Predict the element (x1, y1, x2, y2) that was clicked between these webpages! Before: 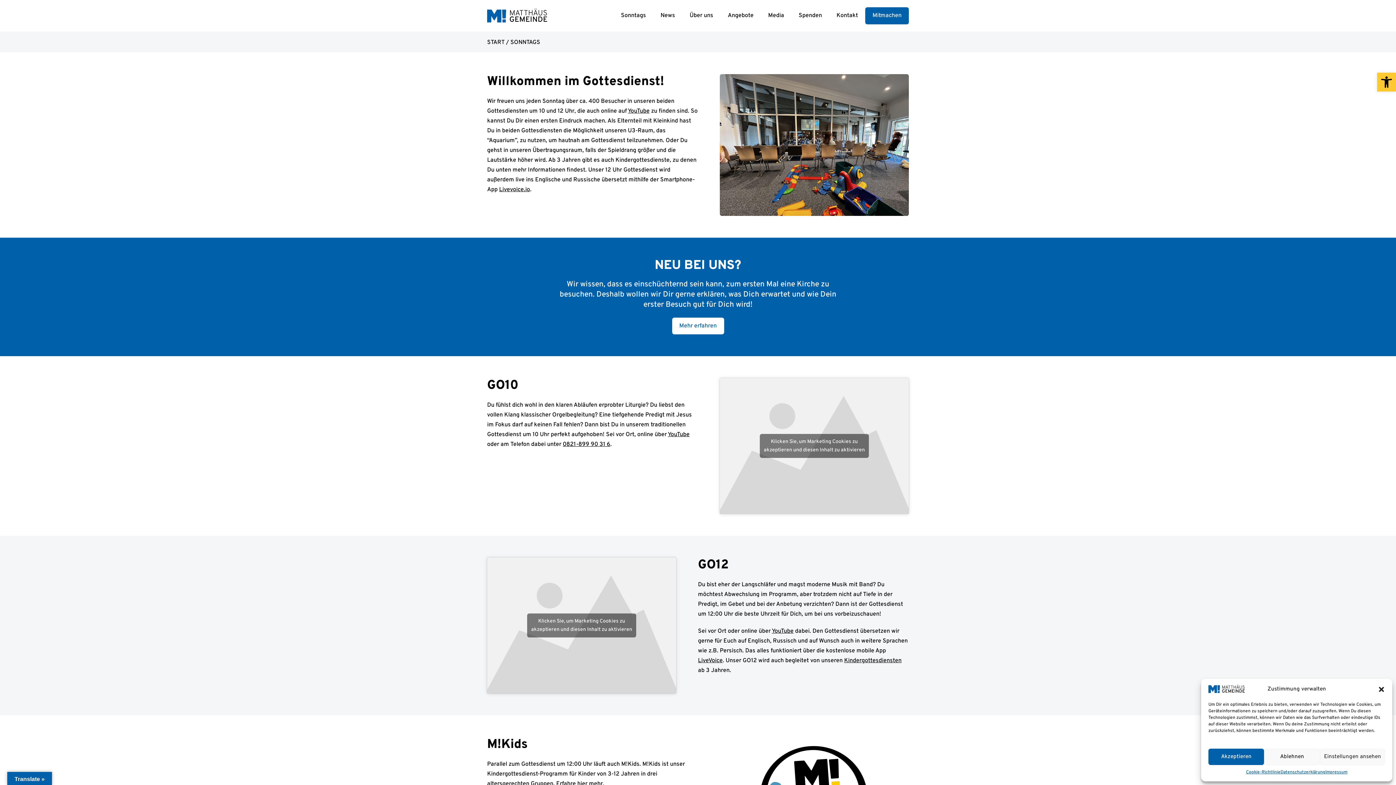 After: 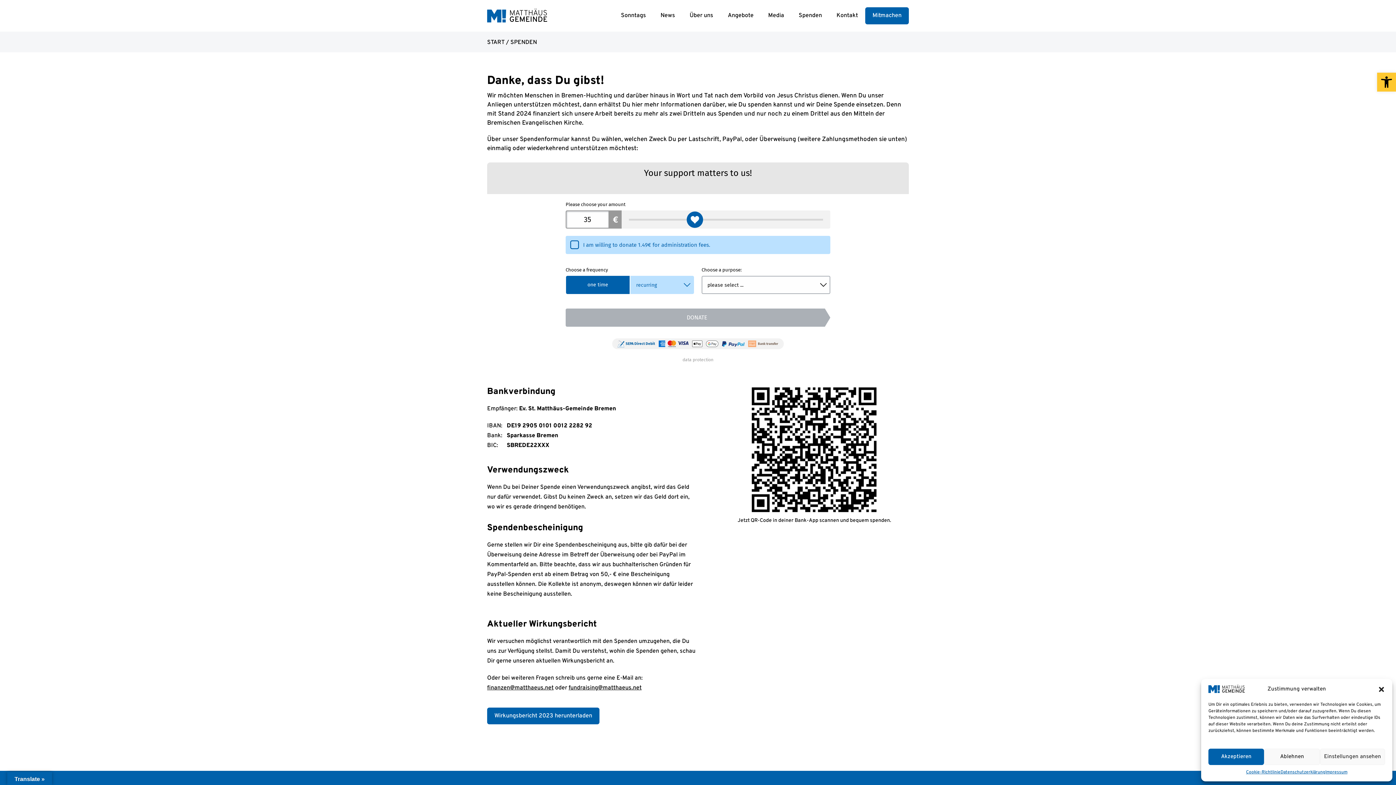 Action: label: Spenden bbox: (791, 7, 829, 24)